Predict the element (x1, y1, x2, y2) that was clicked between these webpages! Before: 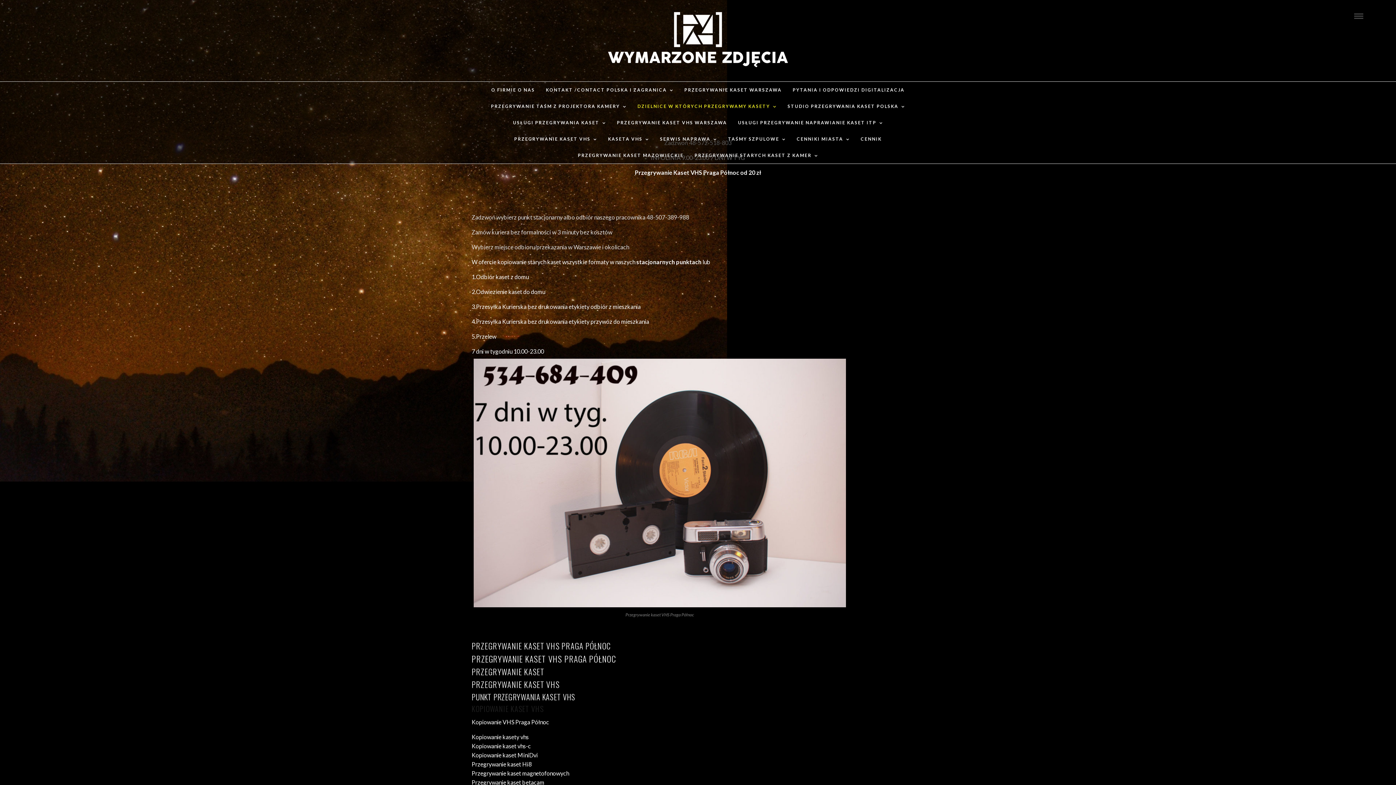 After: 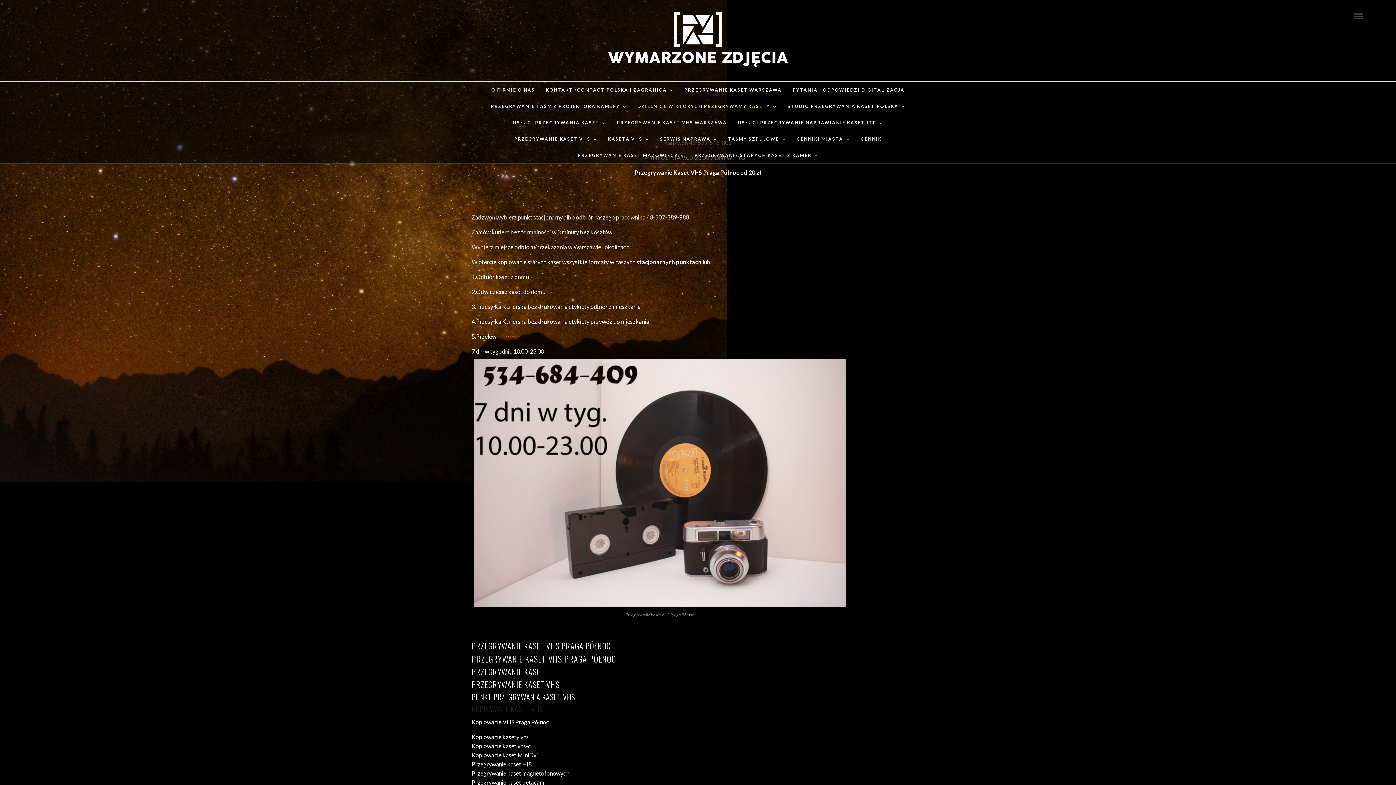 Action: bbox: (1354, 13, 1363, 18)